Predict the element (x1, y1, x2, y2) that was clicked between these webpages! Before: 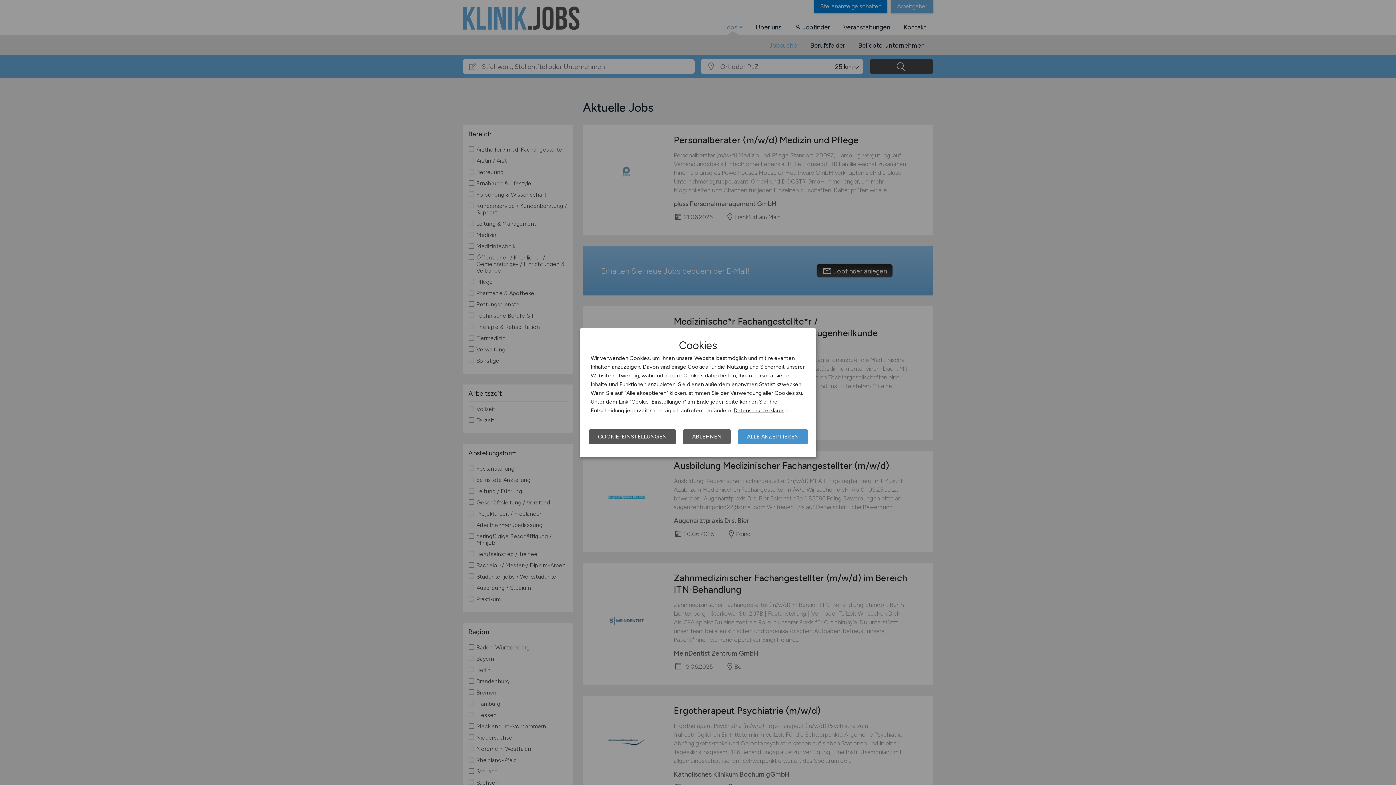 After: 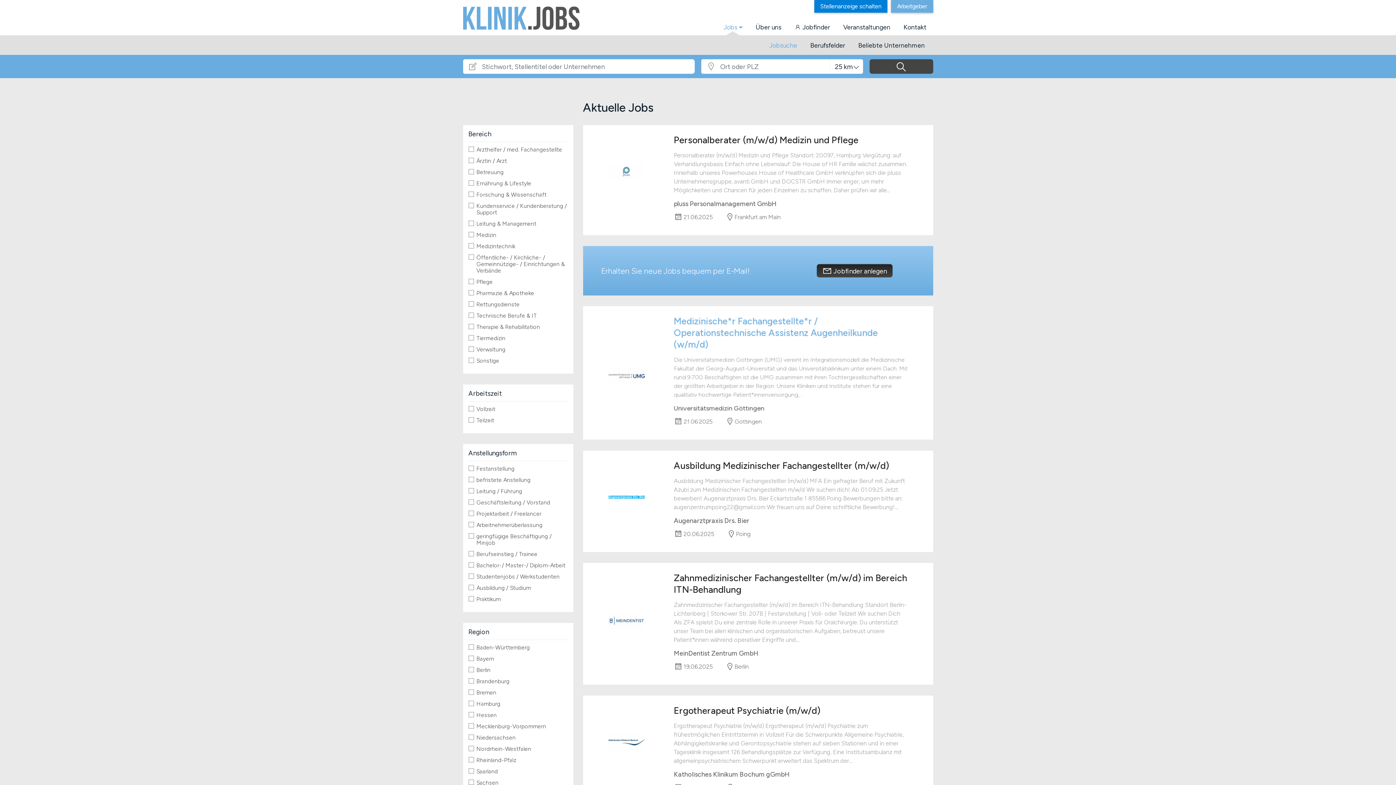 Action: label: ABLEHNEN bbox: (683, 429, 730, 444)